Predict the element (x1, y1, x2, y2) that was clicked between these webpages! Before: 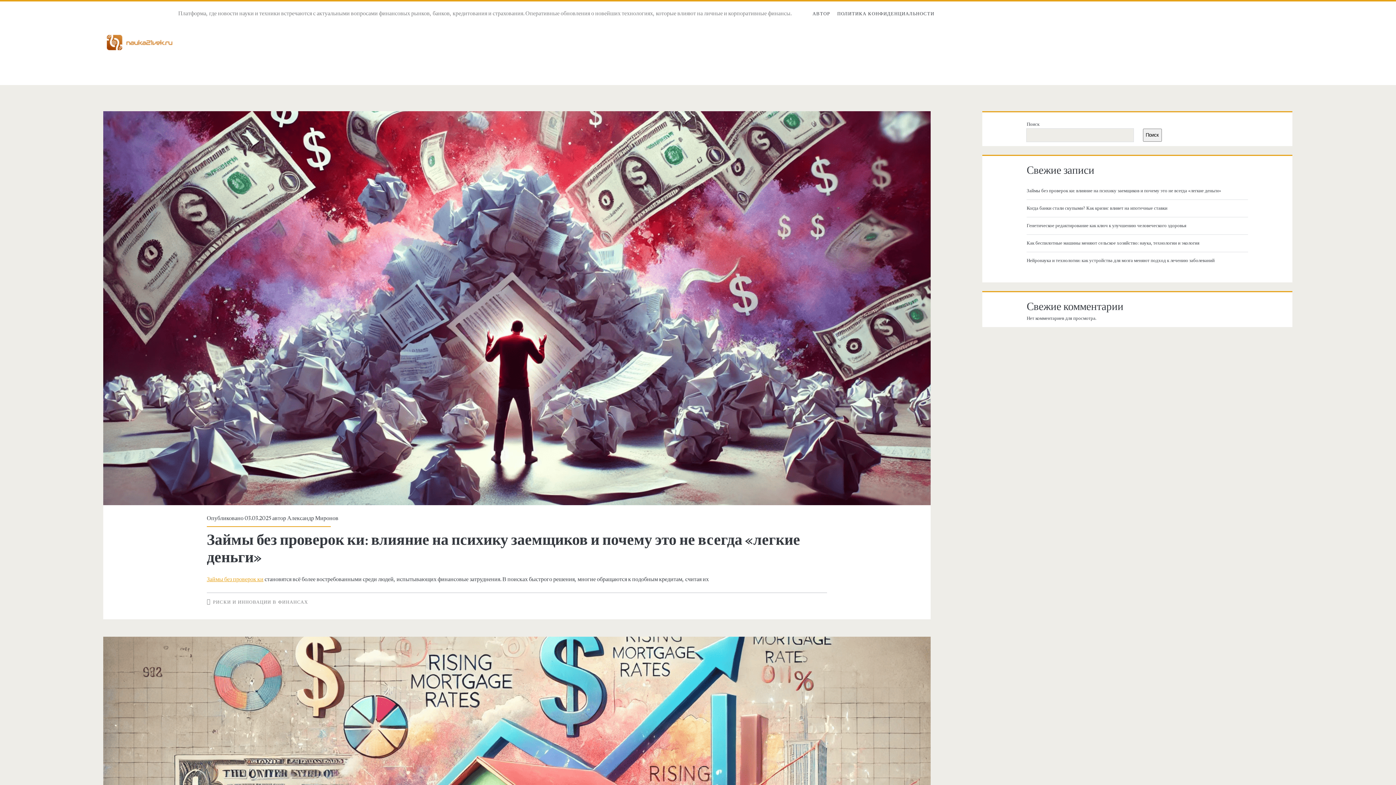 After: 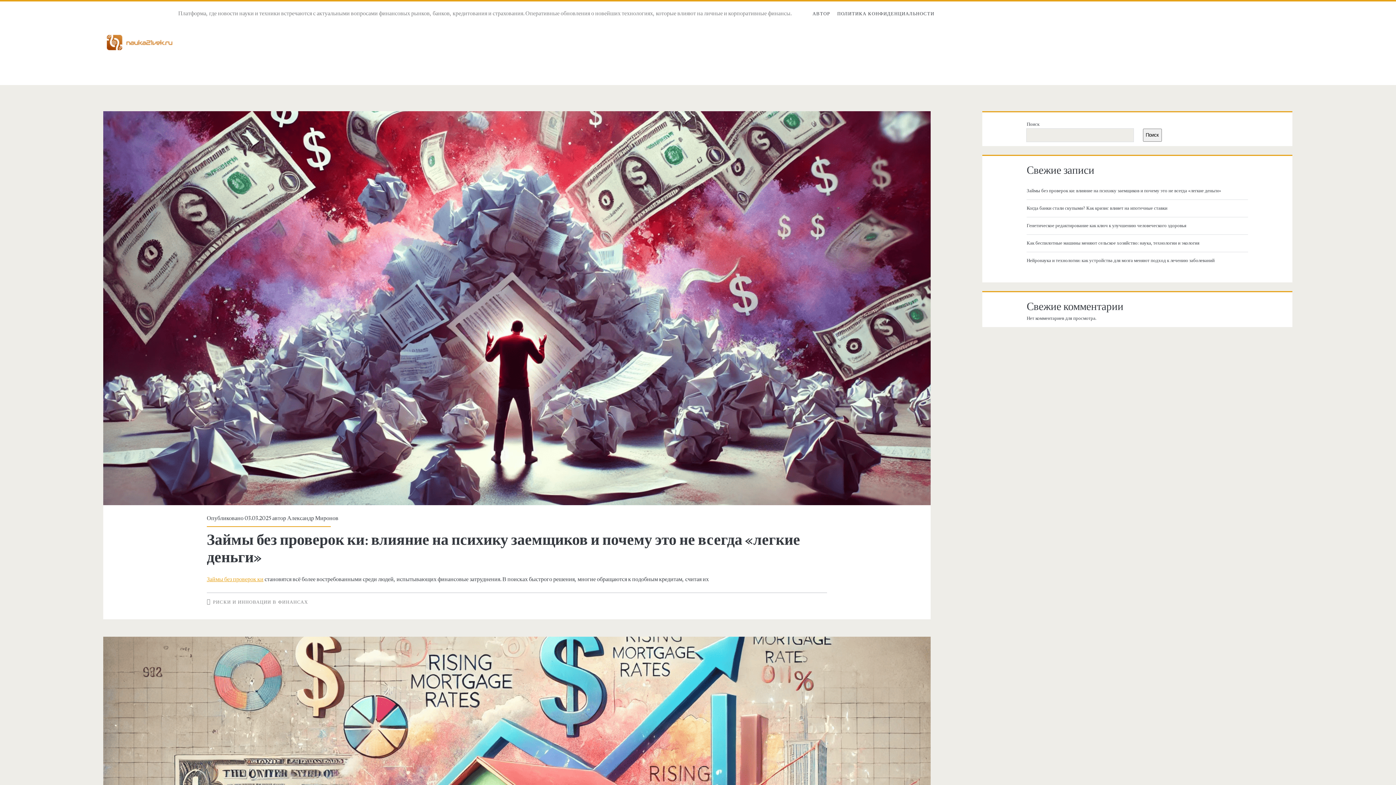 Action: label: Технофинанс bbox: (103, 6, 176, 83)